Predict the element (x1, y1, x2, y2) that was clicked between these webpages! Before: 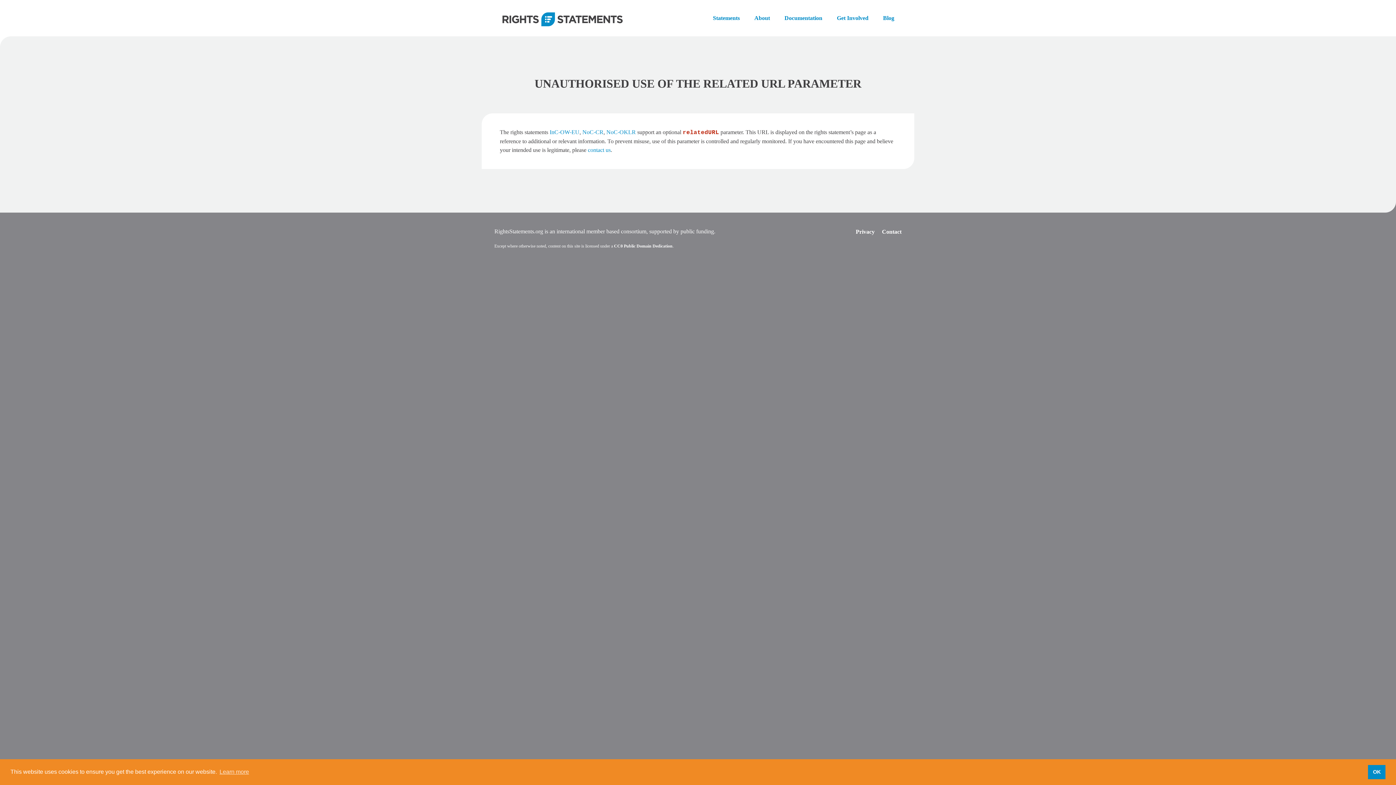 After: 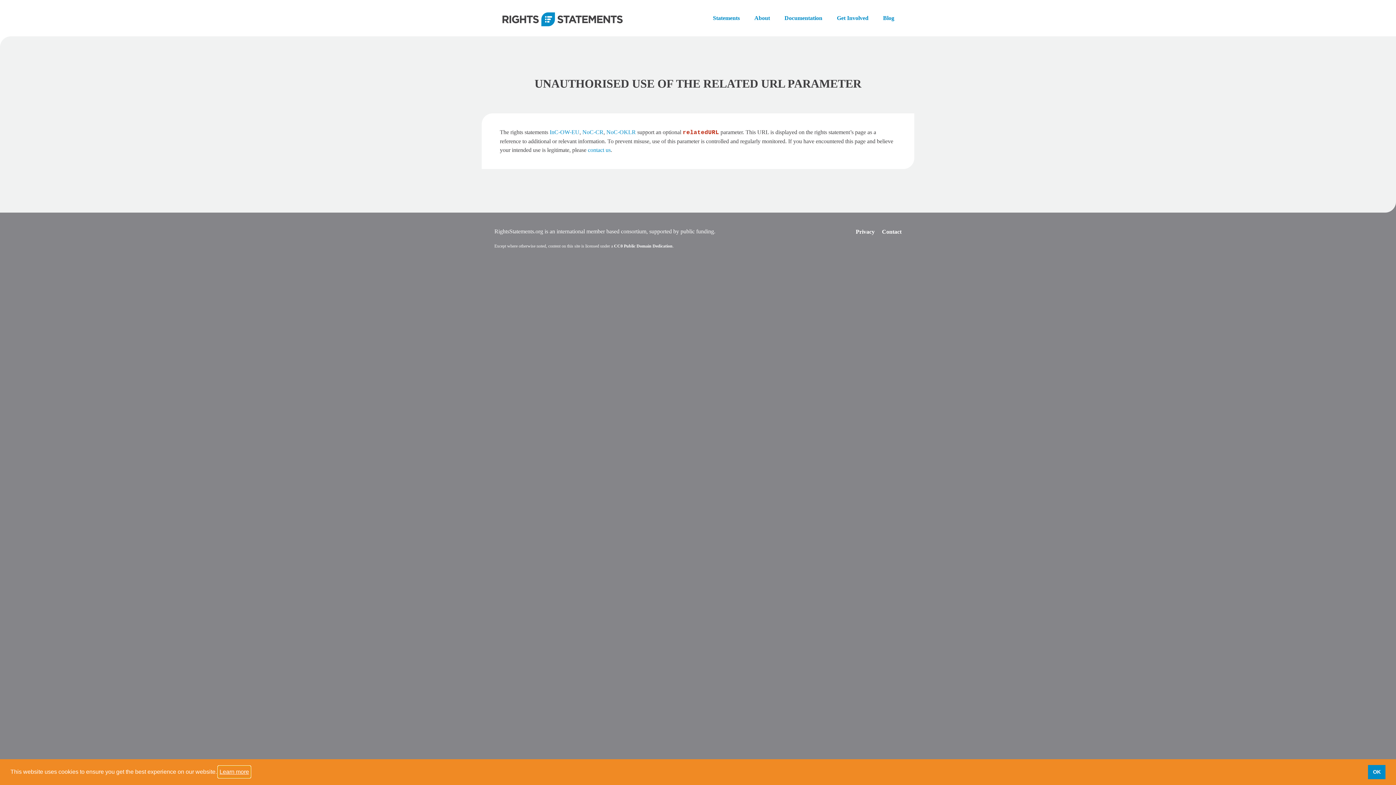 Action: bbox: (218, 766, 250, 777) label: learn more about cookies